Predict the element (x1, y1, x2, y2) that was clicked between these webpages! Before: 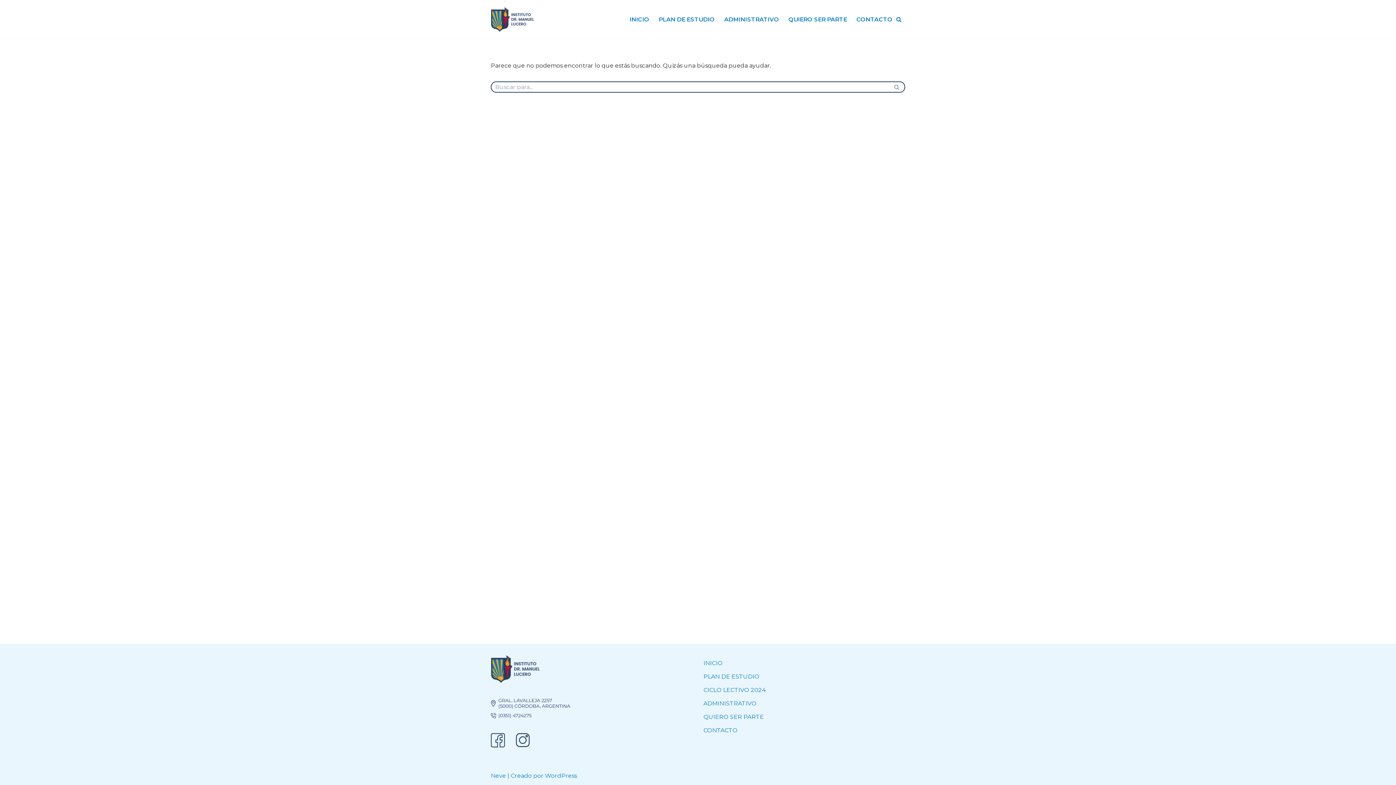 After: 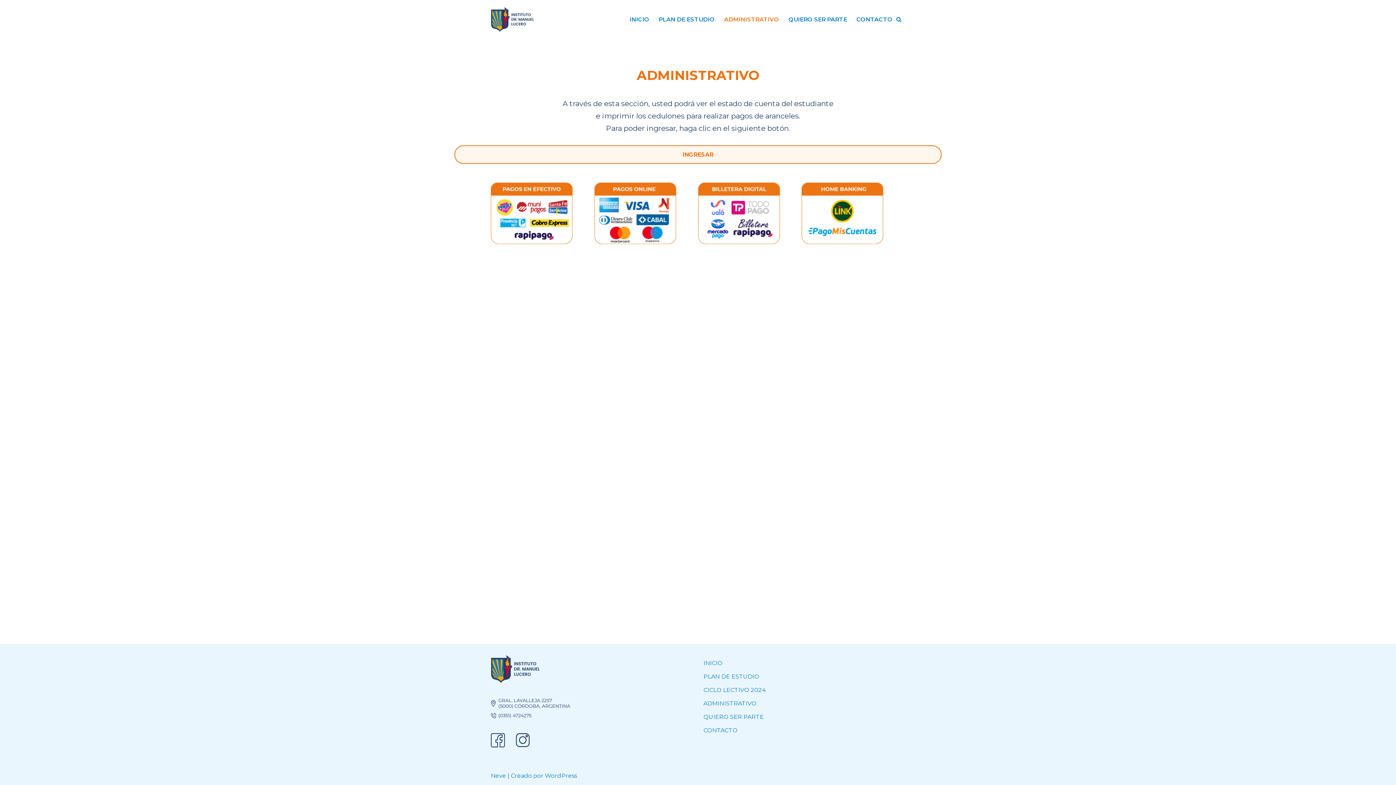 Action: bbox: (703, 700, 756, 707) label: ADMINISTRATIVO